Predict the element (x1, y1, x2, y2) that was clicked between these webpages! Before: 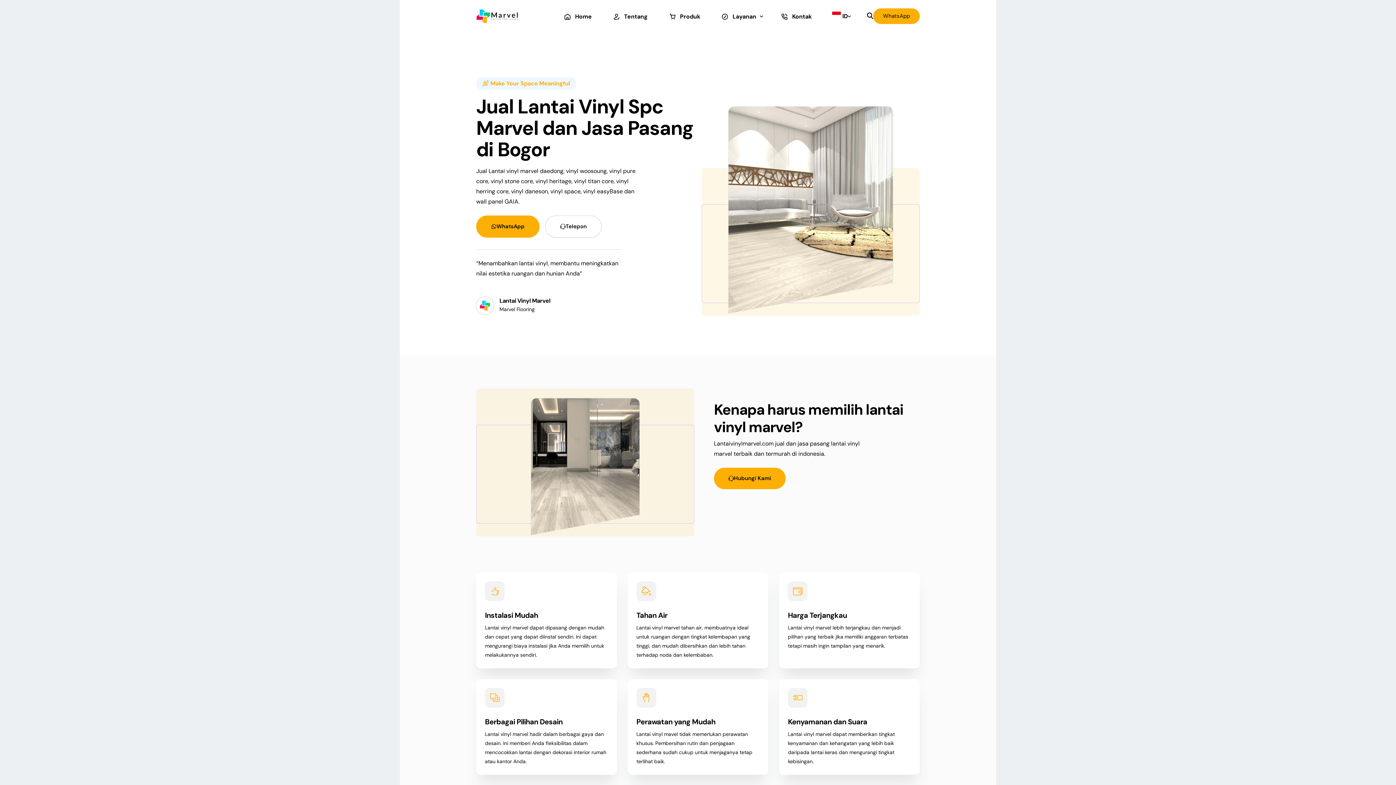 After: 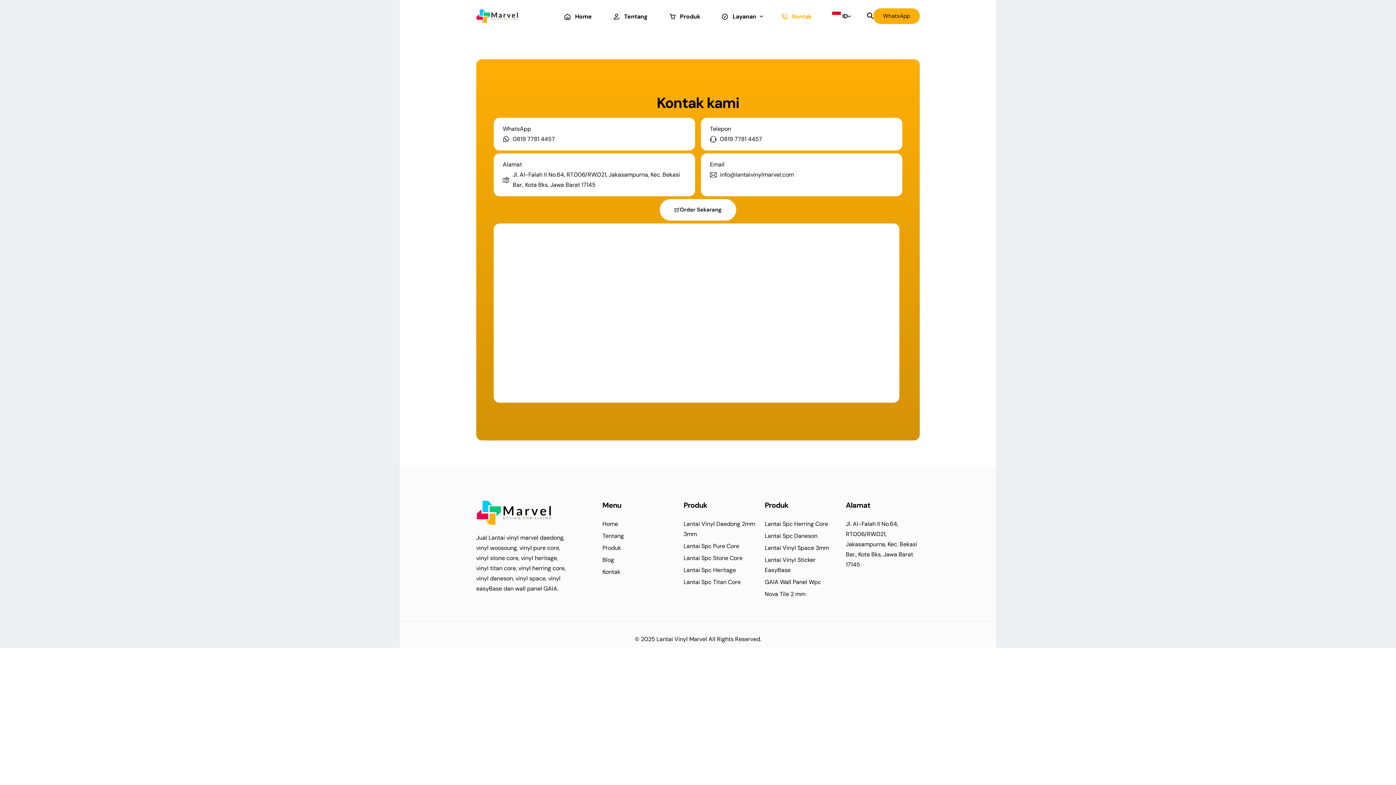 Action: bbox: (770, 0, 822, 32) label:  Kontak